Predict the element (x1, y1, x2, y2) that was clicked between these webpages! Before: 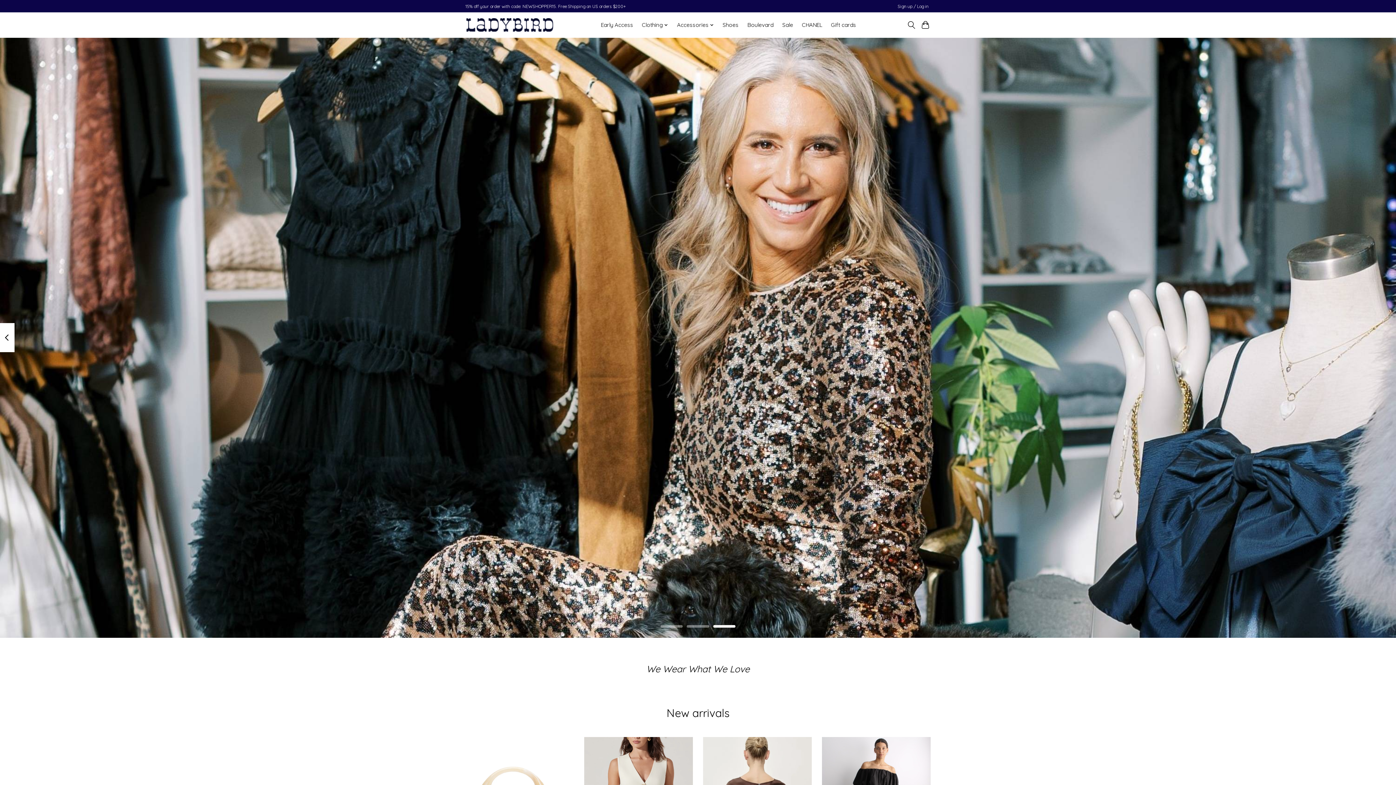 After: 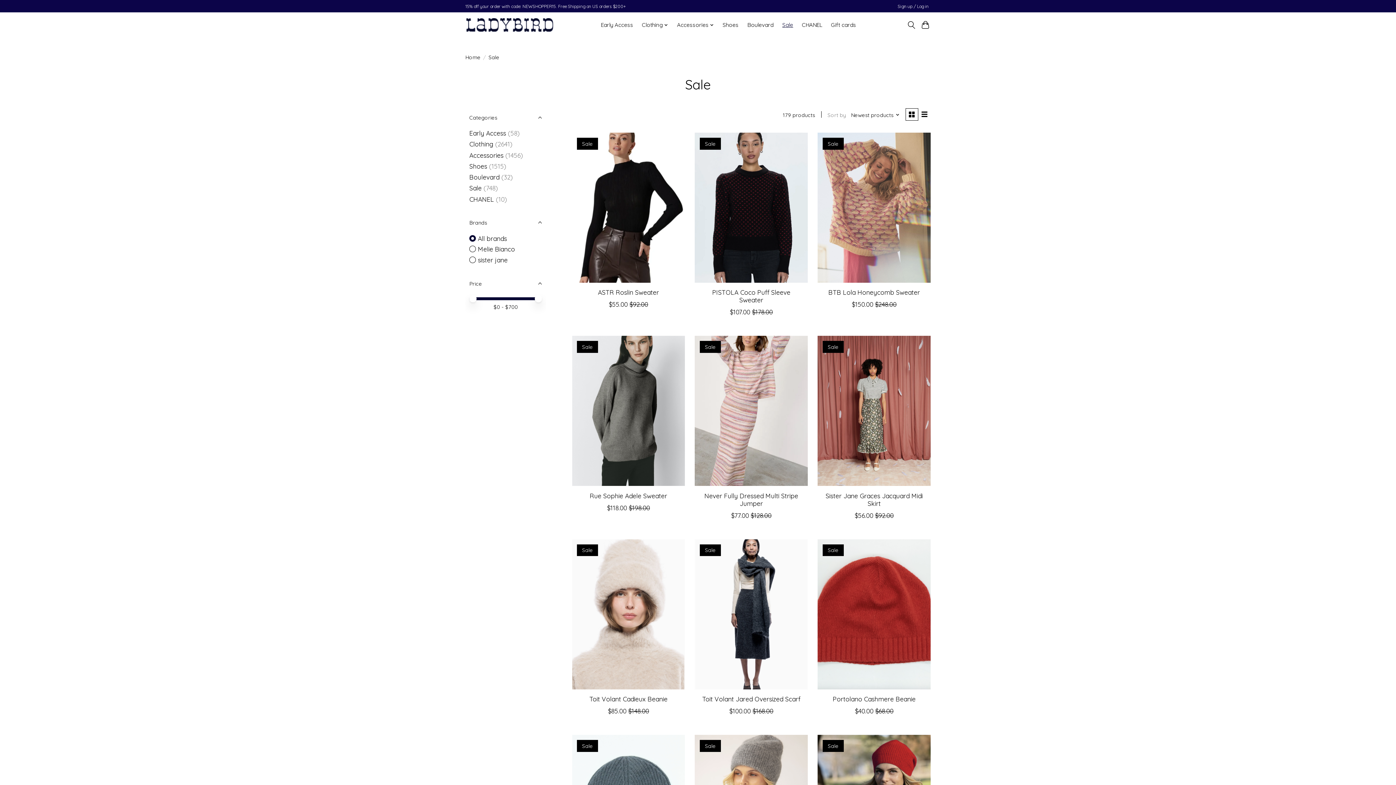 Action: bbox: (779, 19, 796, 30) label: Sale